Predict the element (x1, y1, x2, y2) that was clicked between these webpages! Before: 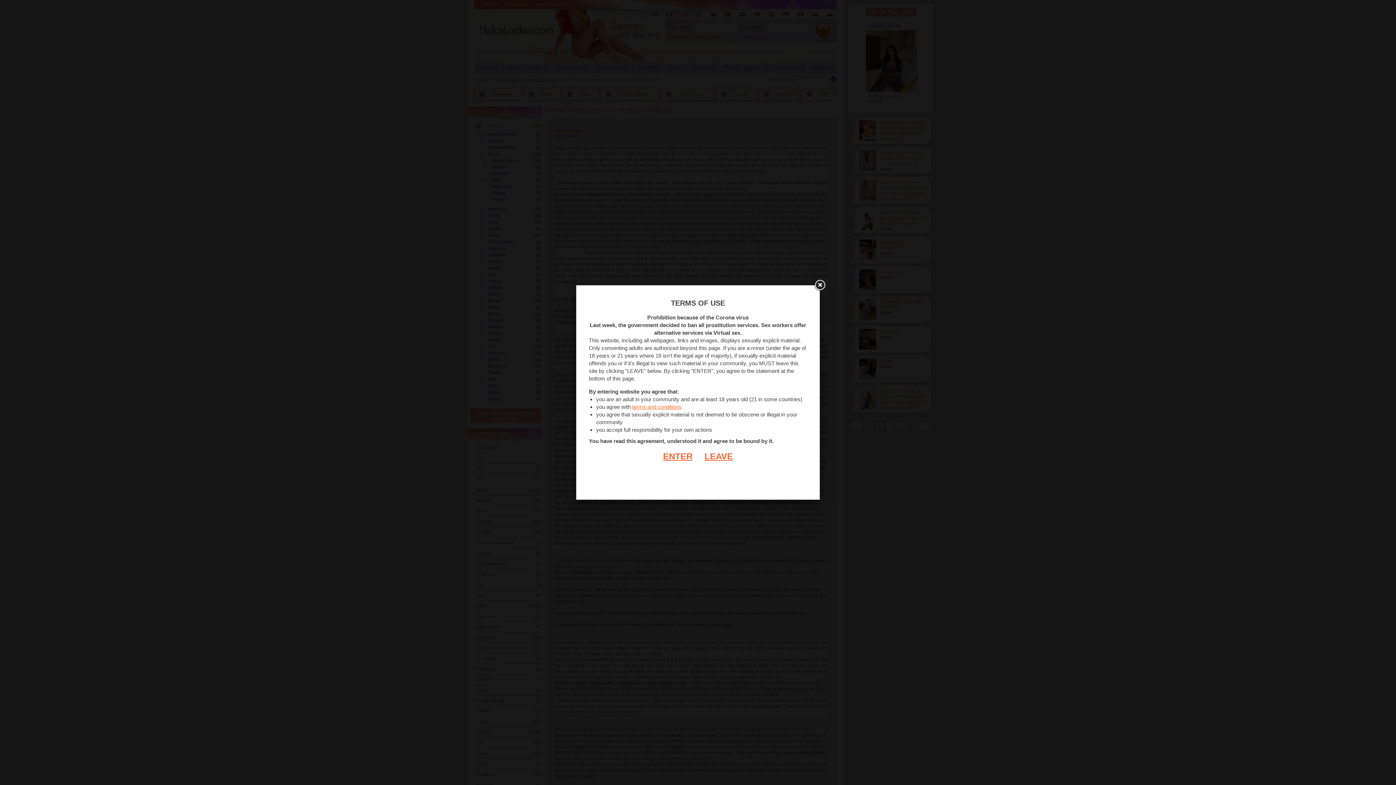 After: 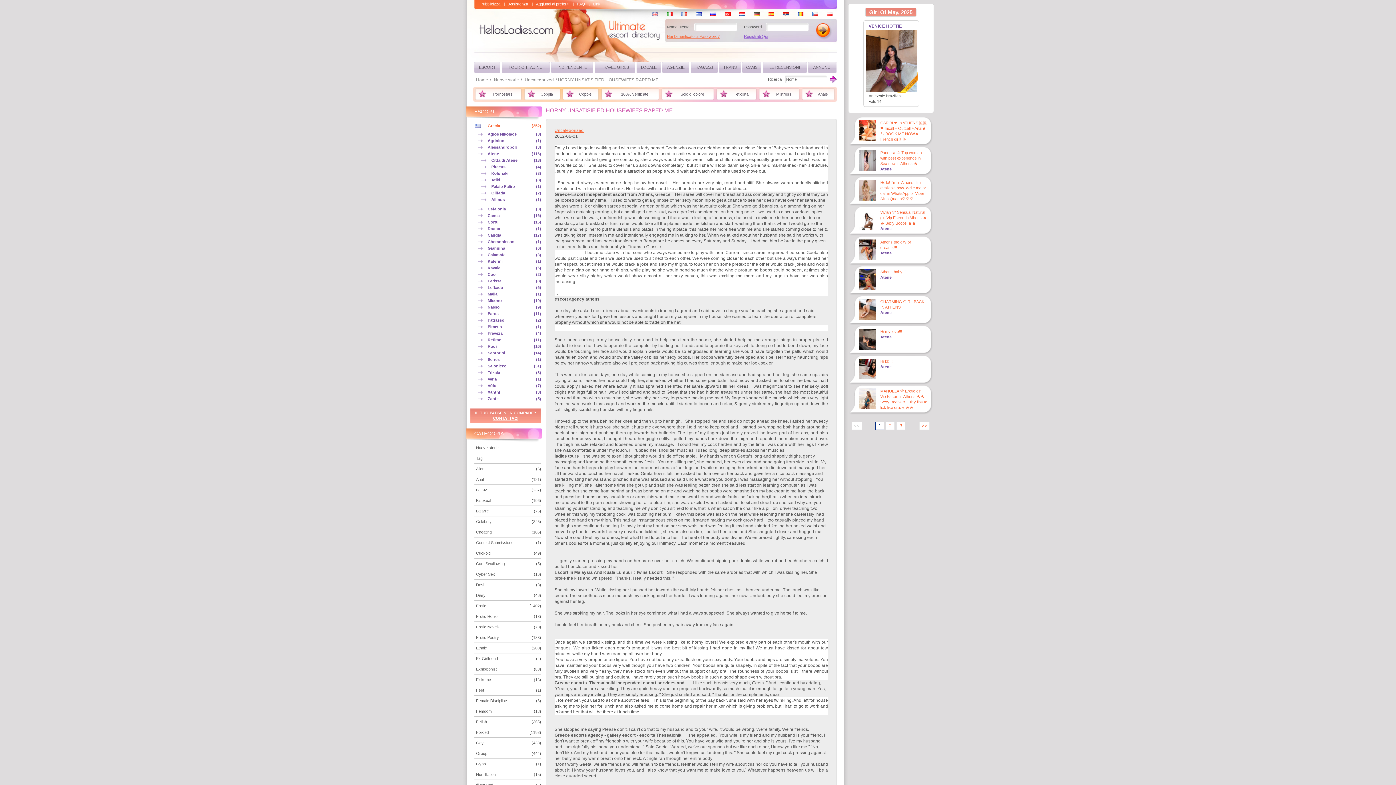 Action: label: ENTER bbox: (663, 451, 692, 461)